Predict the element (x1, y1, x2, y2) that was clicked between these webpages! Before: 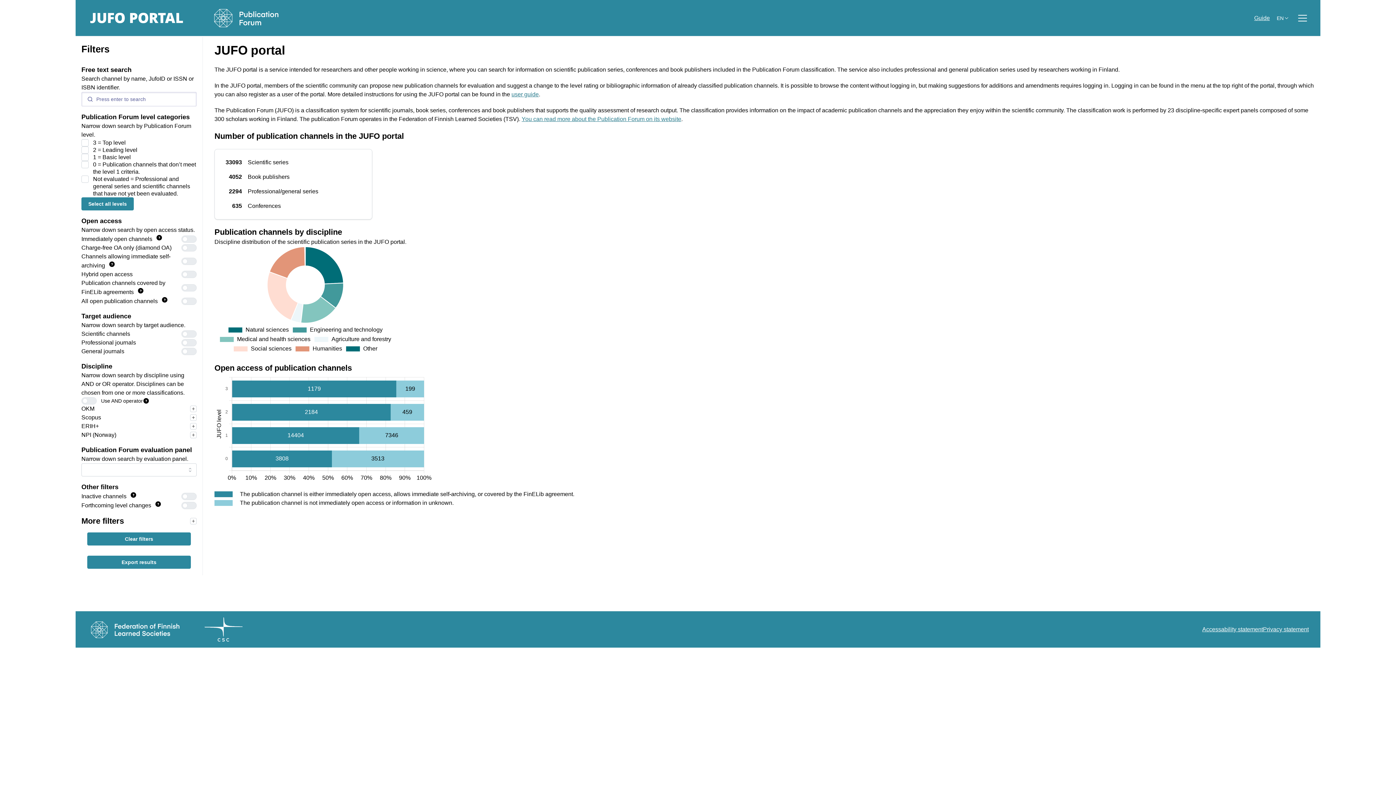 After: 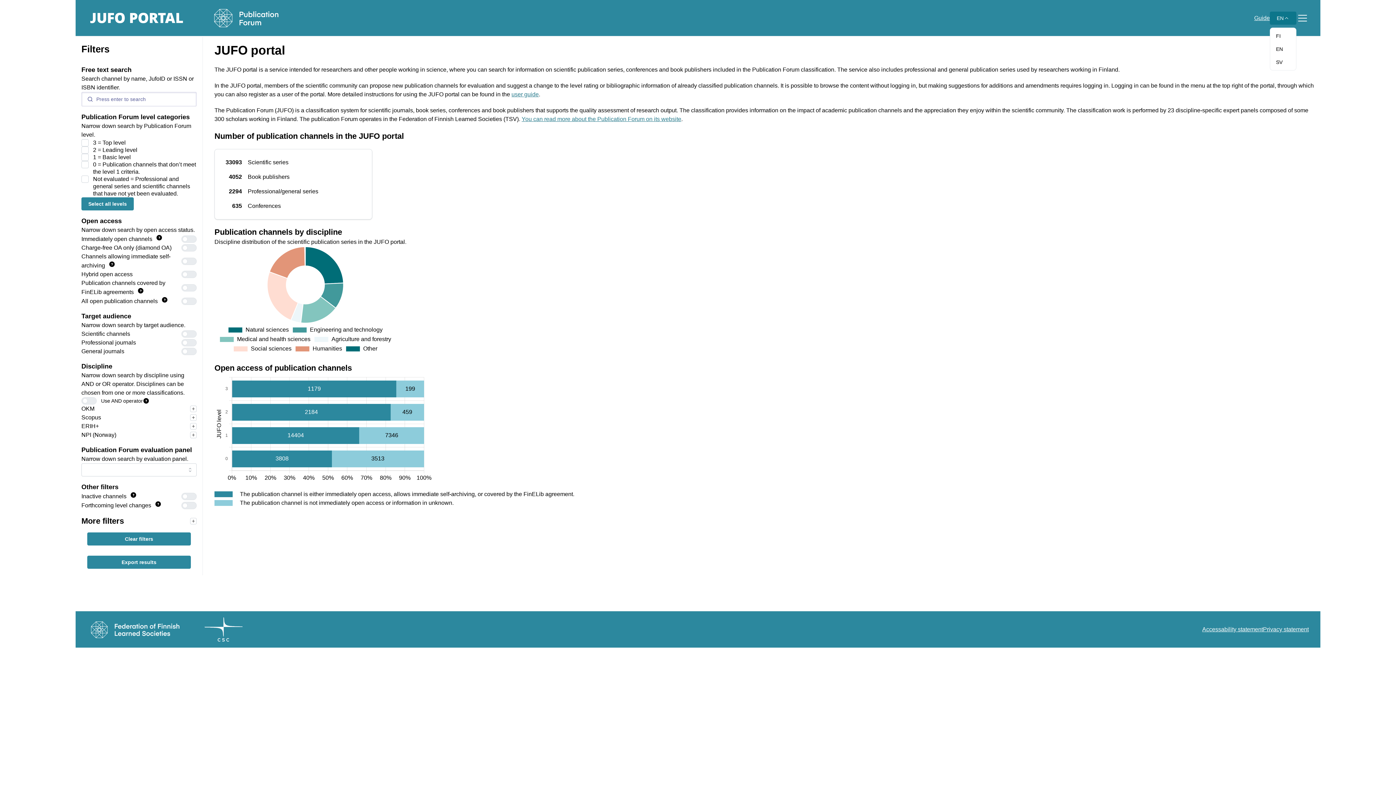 Action: label: EN bbox: (1270, 11, 1296, 24)